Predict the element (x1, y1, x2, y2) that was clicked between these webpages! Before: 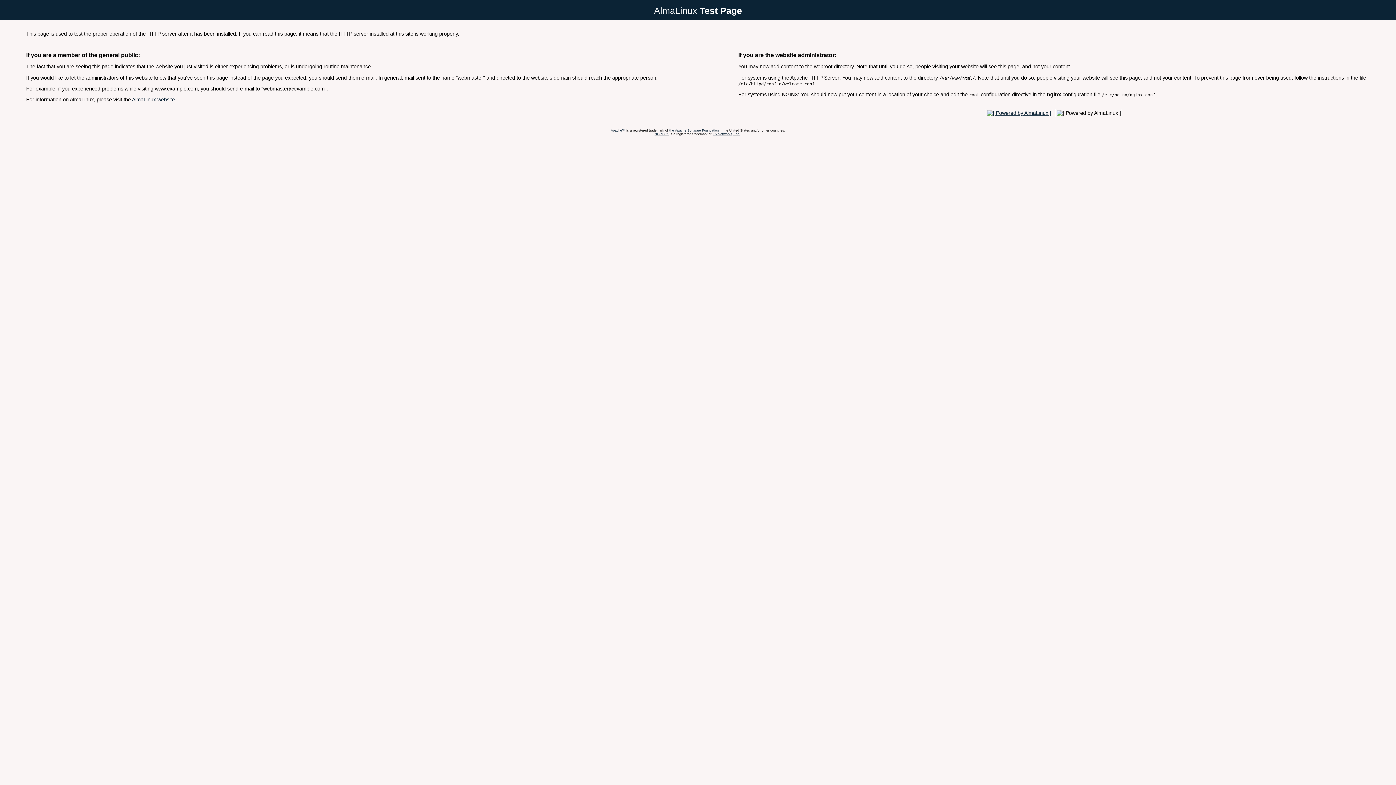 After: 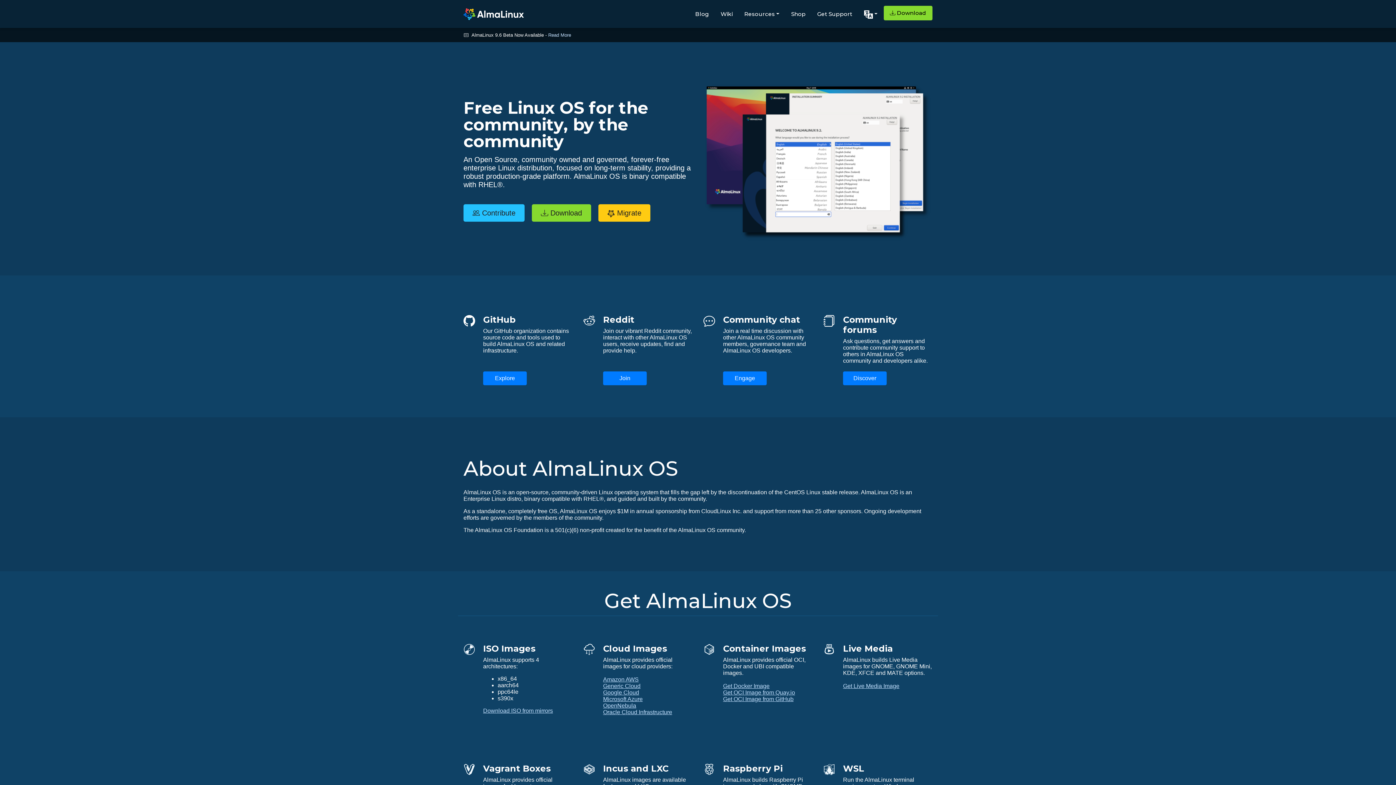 Action: bbox: (985, 110, 1053, 115)